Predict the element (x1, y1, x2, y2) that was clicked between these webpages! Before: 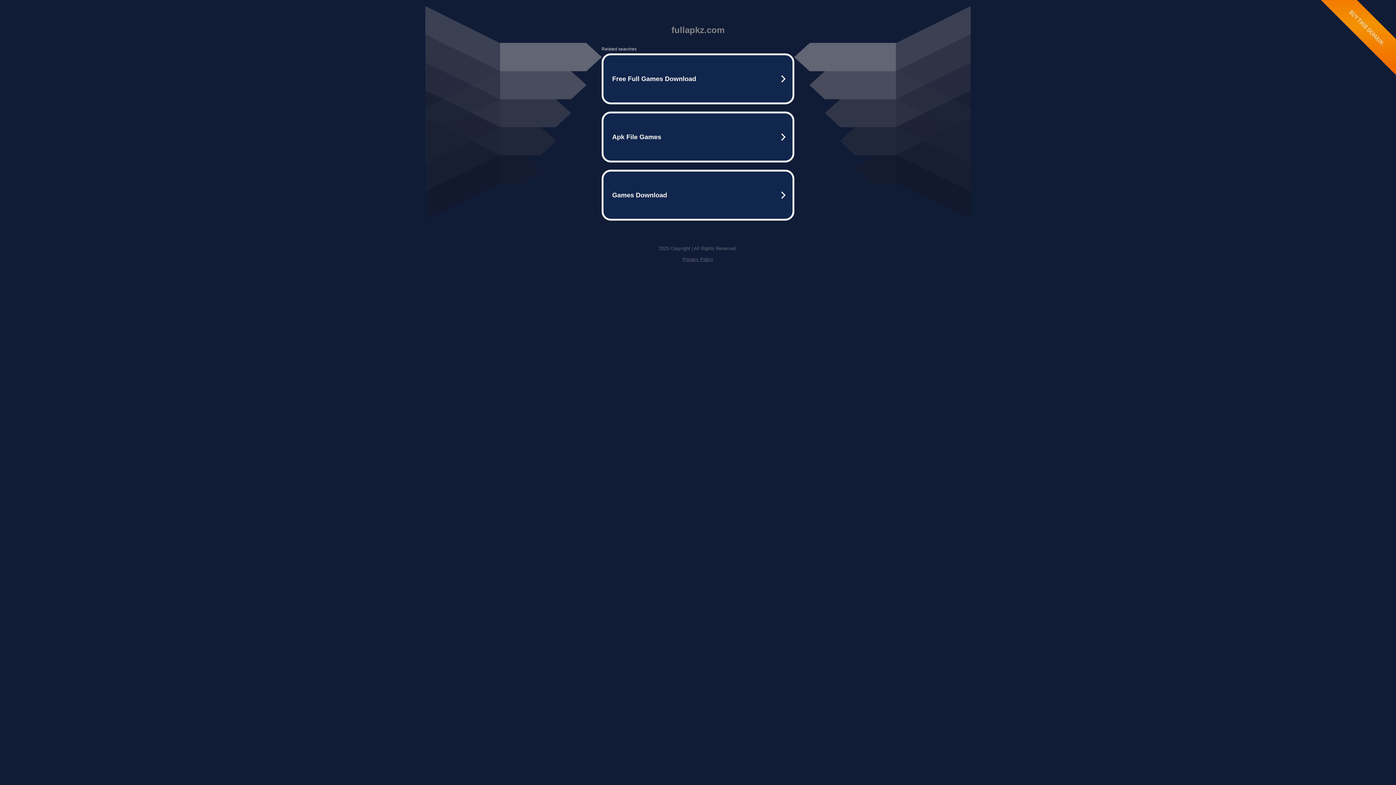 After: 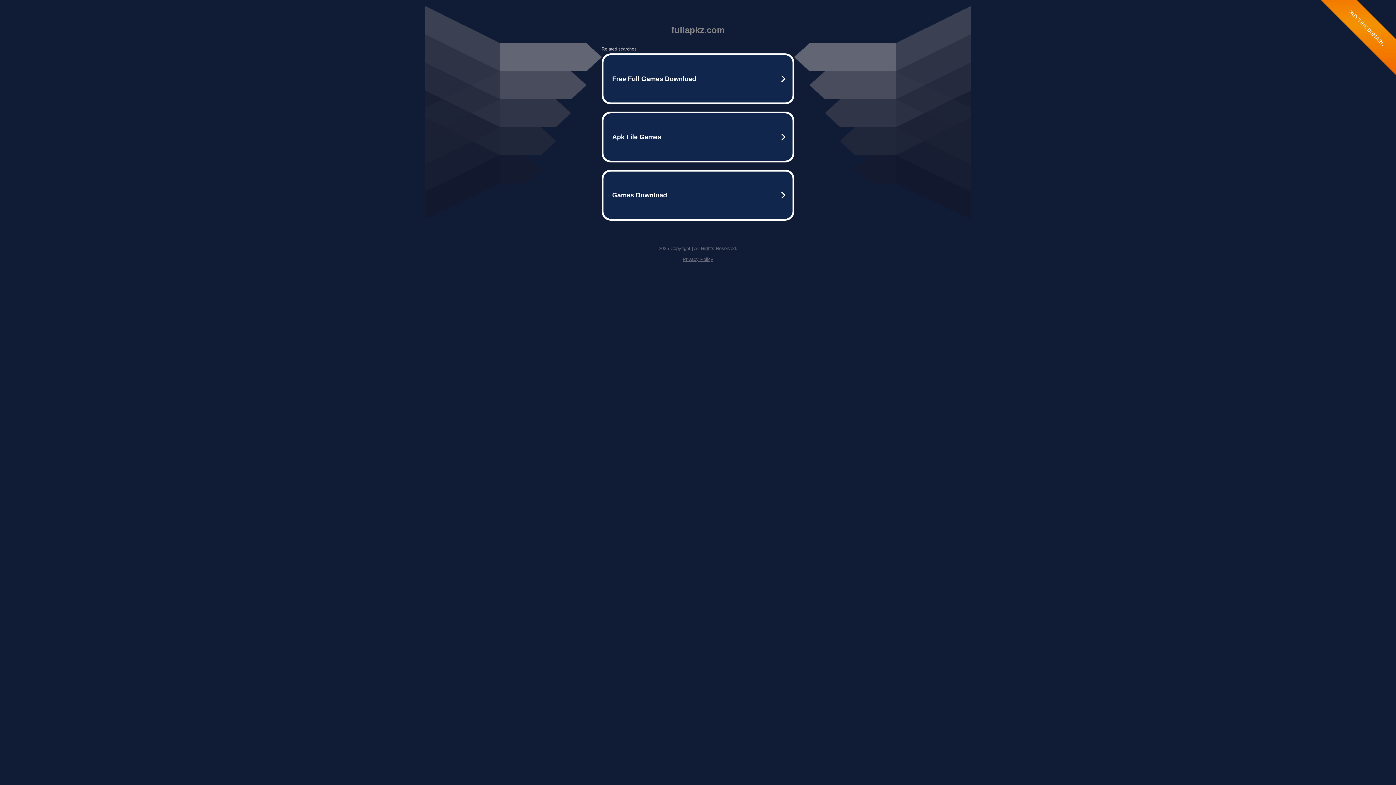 Action: bbox: (682, 256, 713, 262) label: Privacy Policy